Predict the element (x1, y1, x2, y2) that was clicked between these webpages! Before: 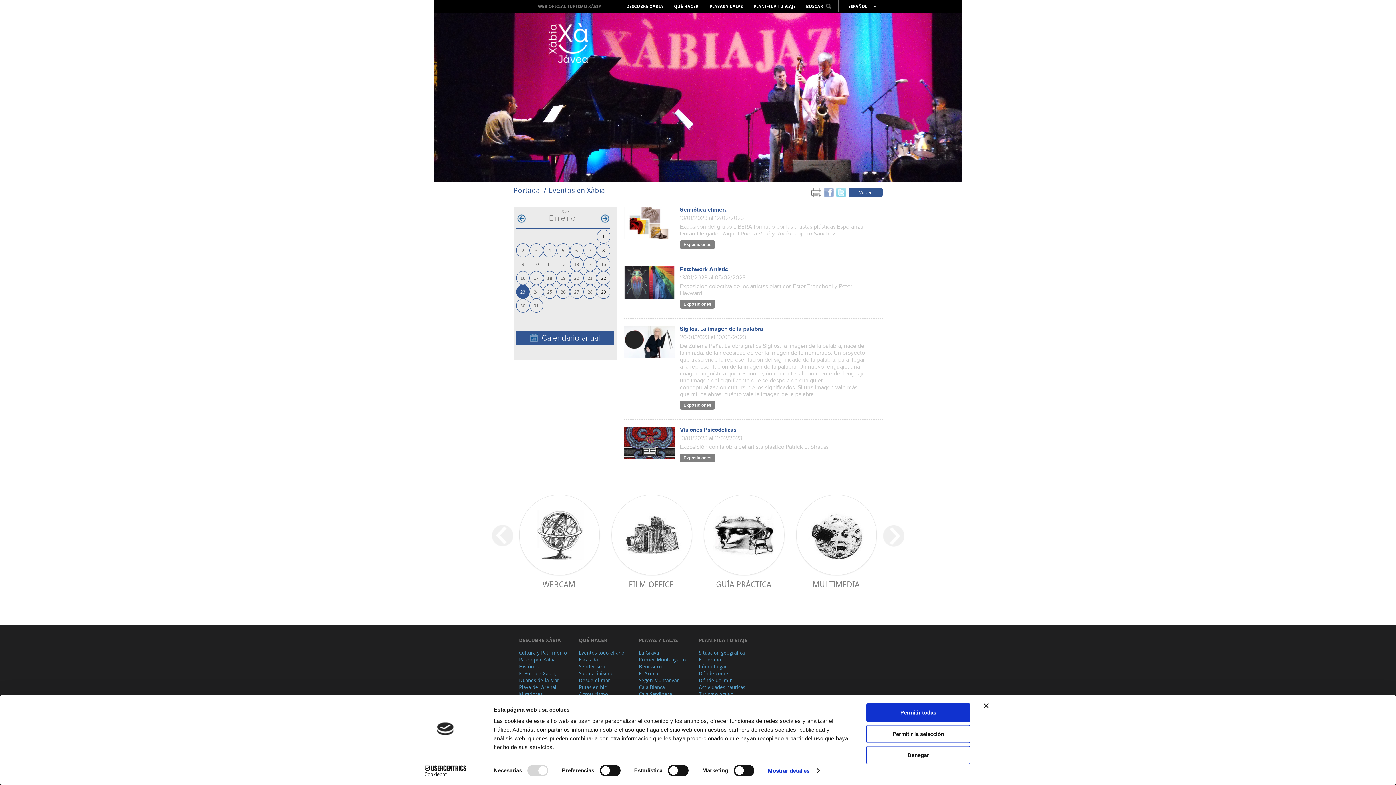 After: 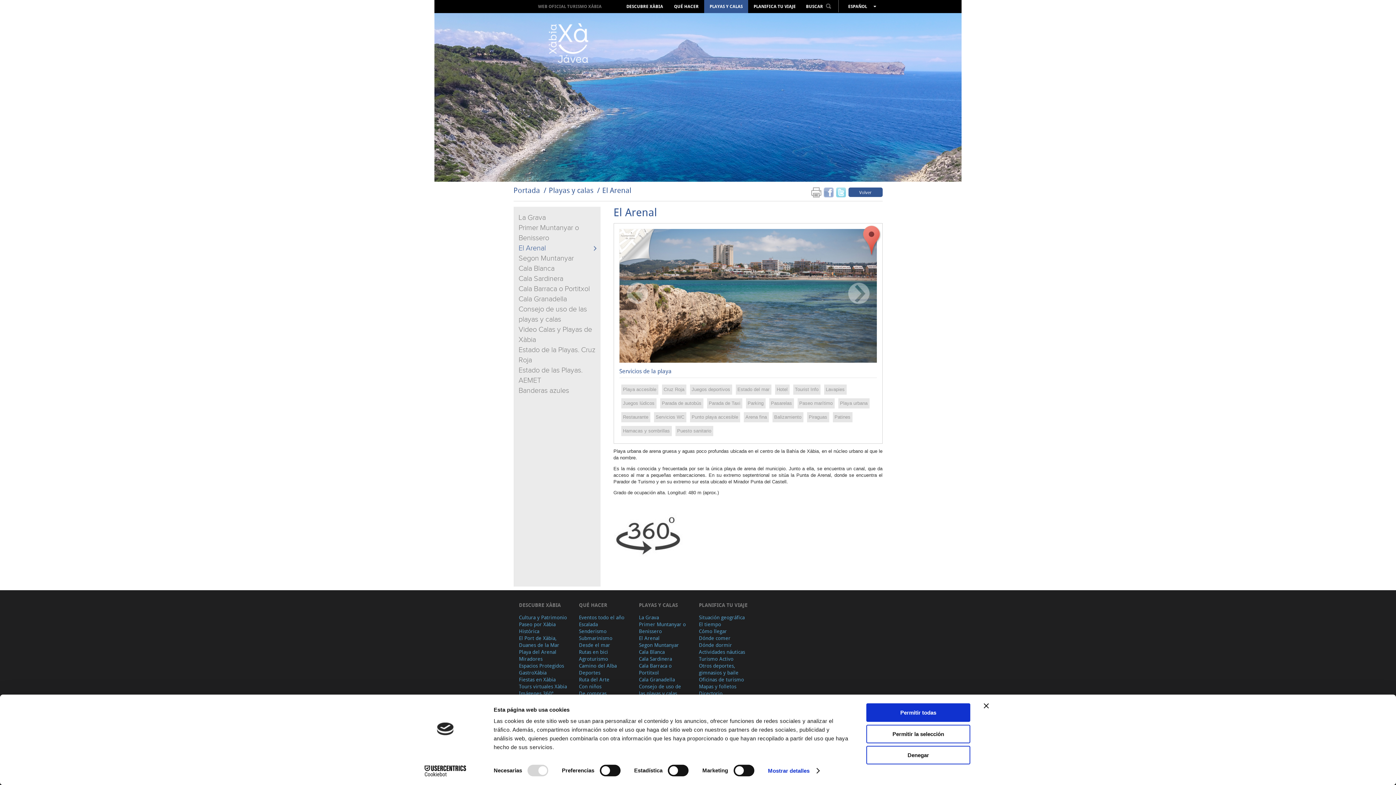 Action: bbox: (639, 670, 688, 677) label: El Arenal